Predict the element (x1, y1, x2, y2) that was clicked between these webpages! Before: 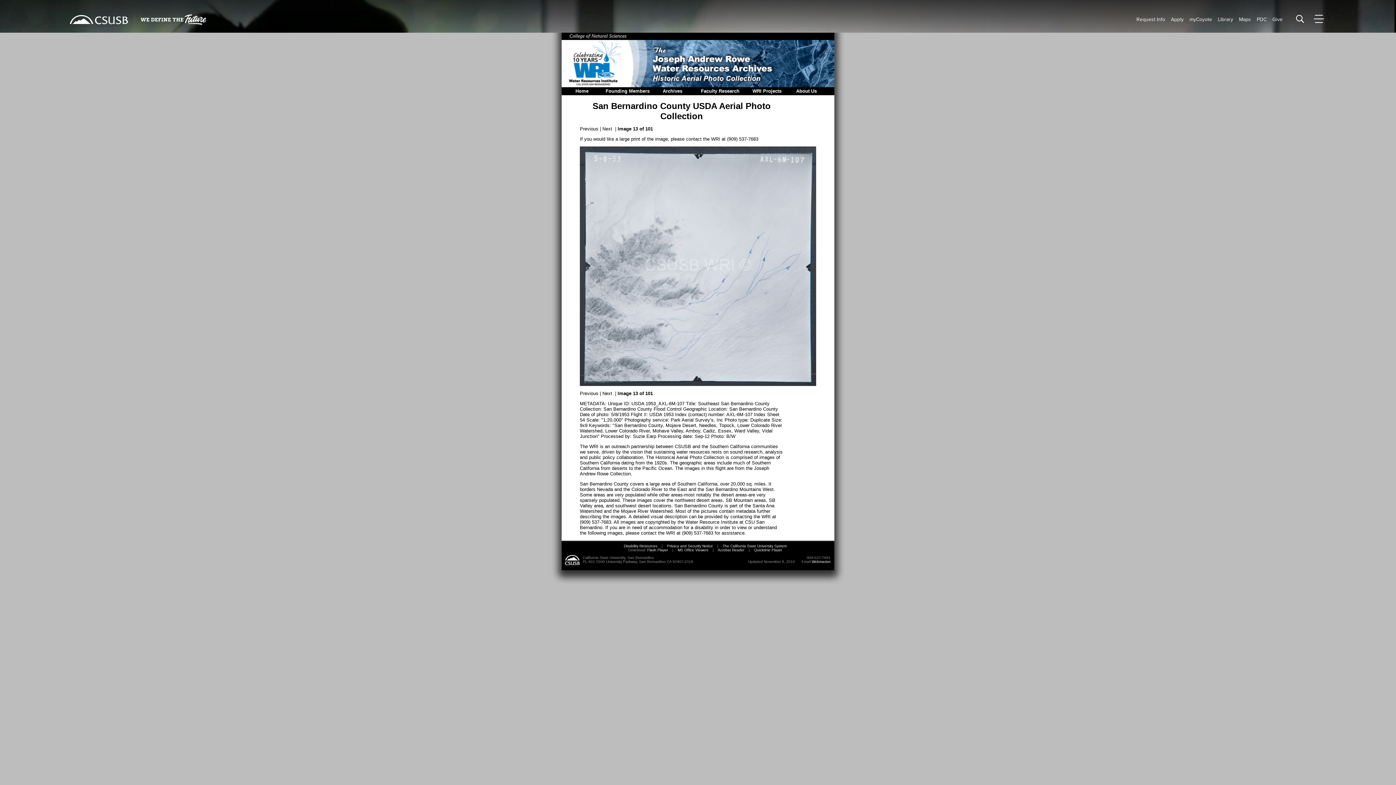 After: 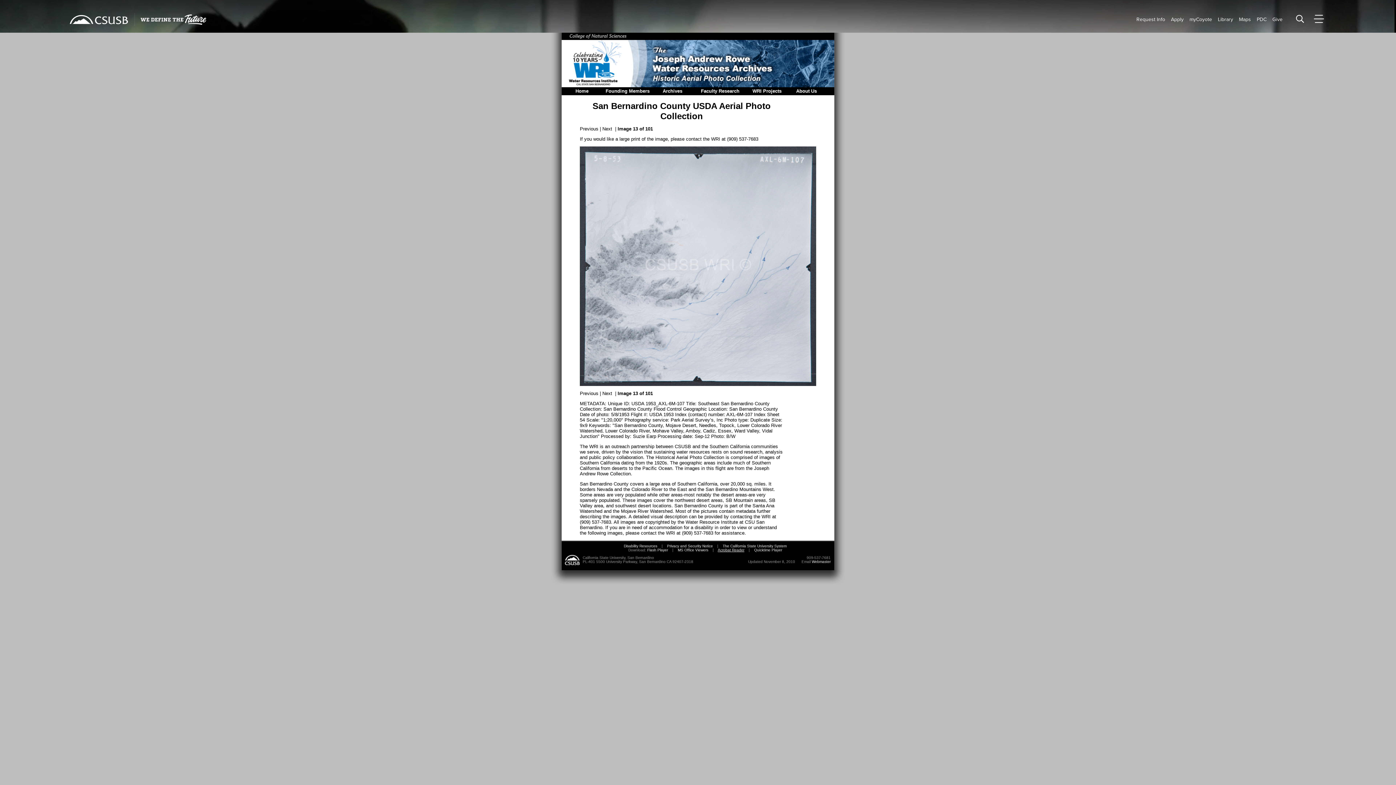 Action: bbox: (718, 548, 744, 552) label: Acrobat Reader